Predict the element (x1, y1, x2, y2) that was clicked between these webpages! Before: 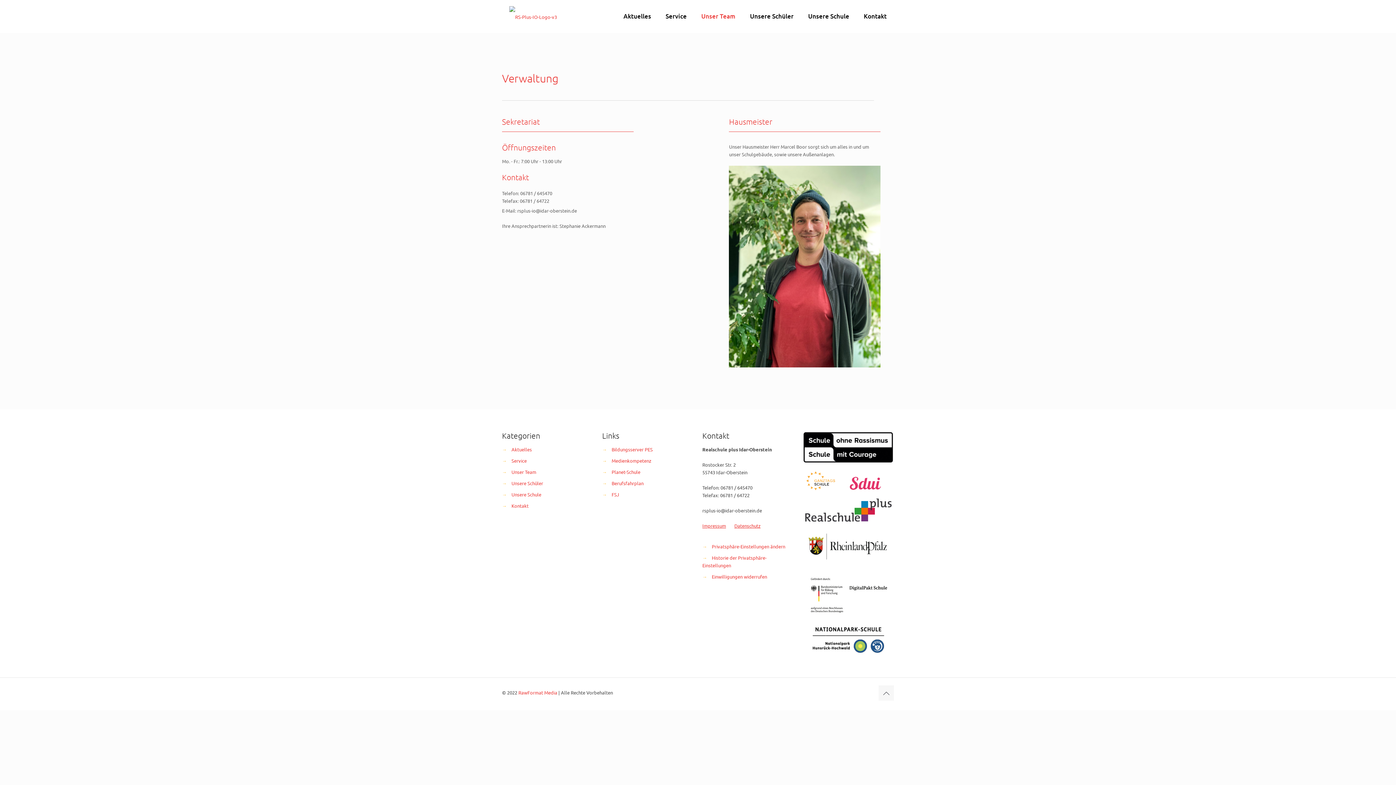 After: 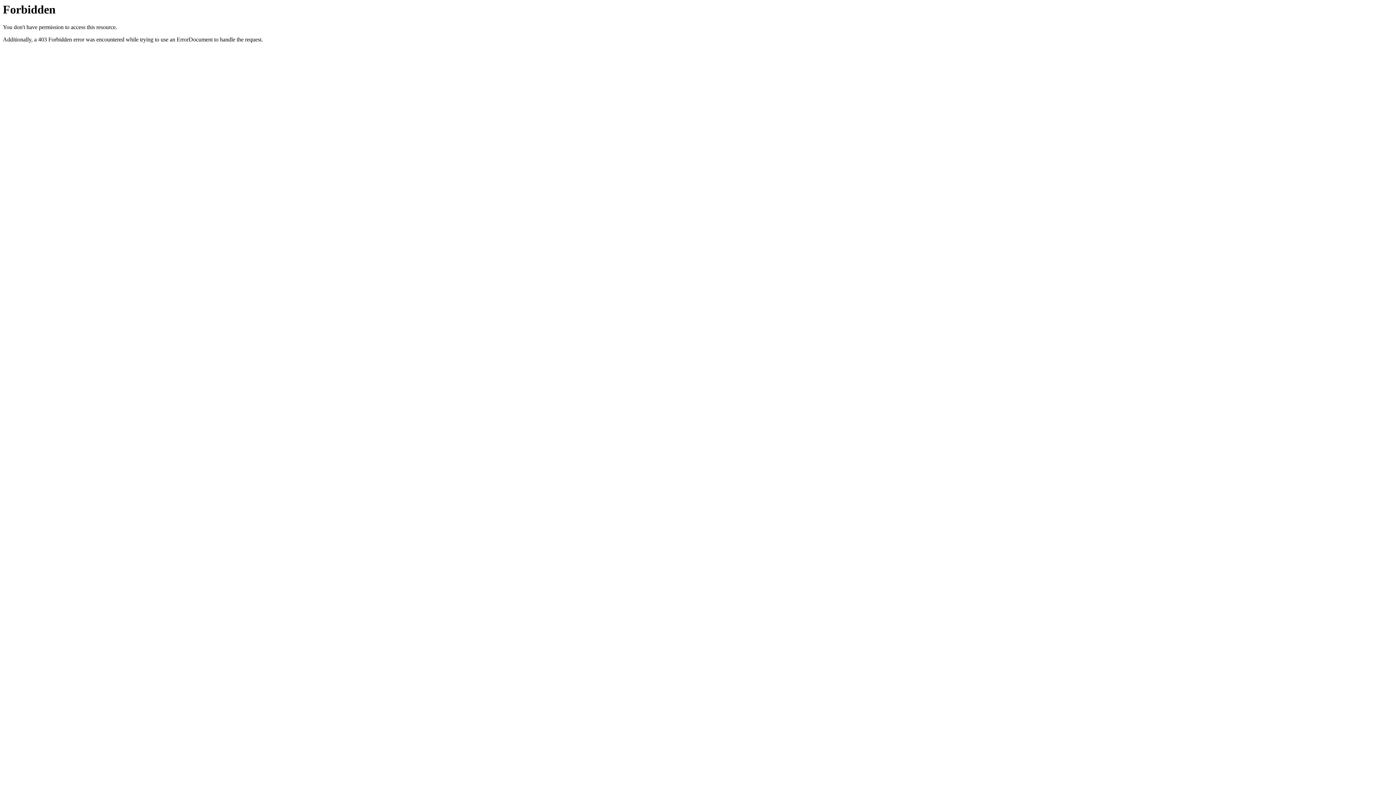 Action: bbox: (802, 459, 894, 465)